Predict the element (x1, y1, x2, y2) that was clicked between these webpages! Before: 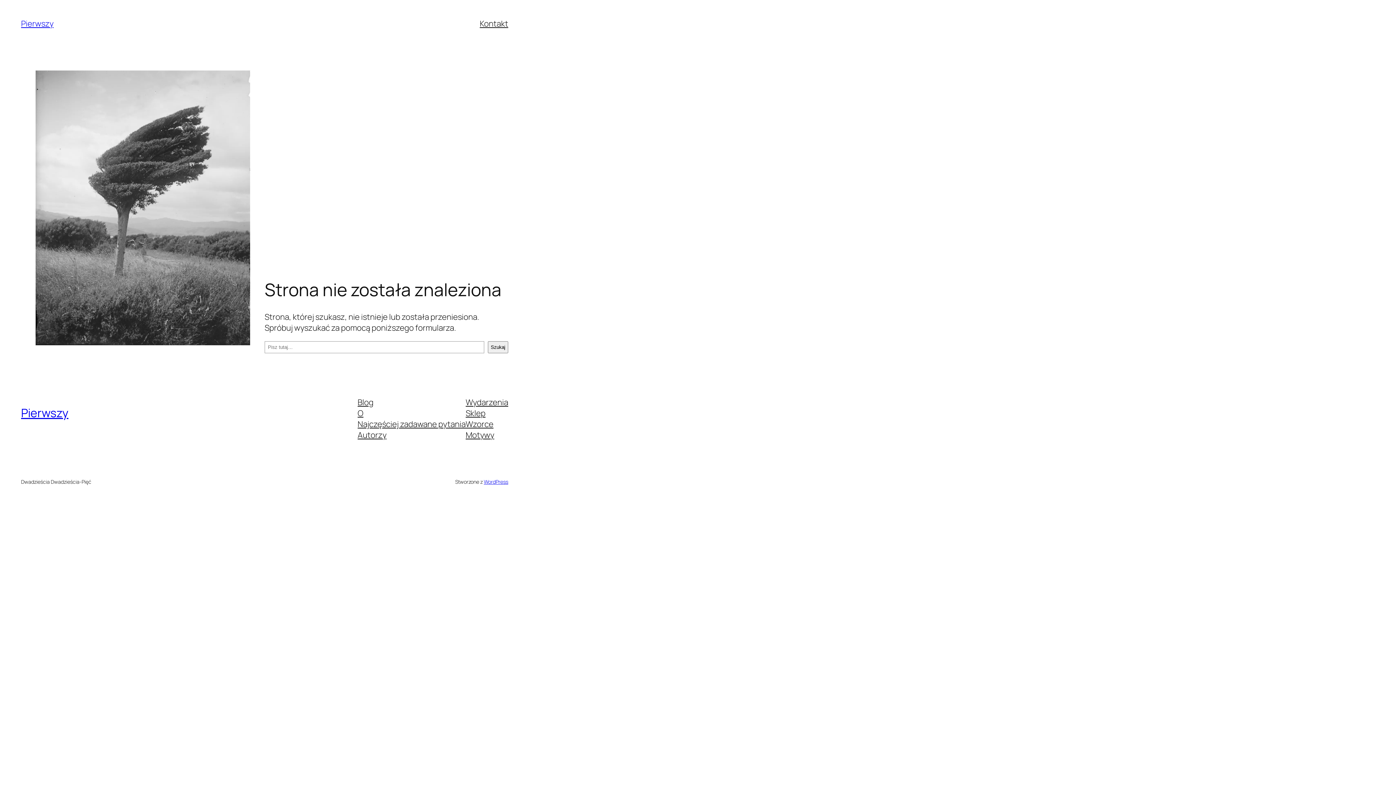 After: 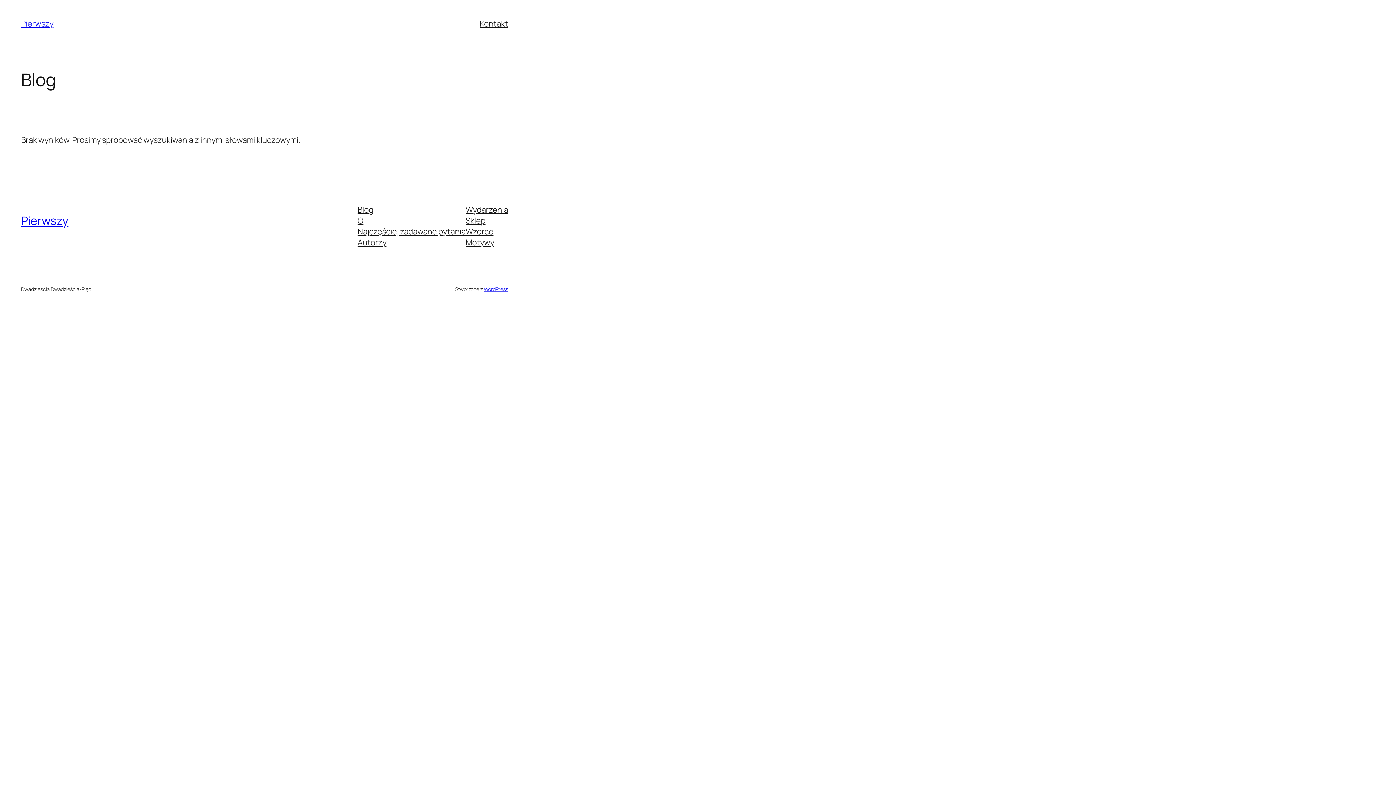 Action: bbox: (21, 18, 53, 29) label: Pierwszy